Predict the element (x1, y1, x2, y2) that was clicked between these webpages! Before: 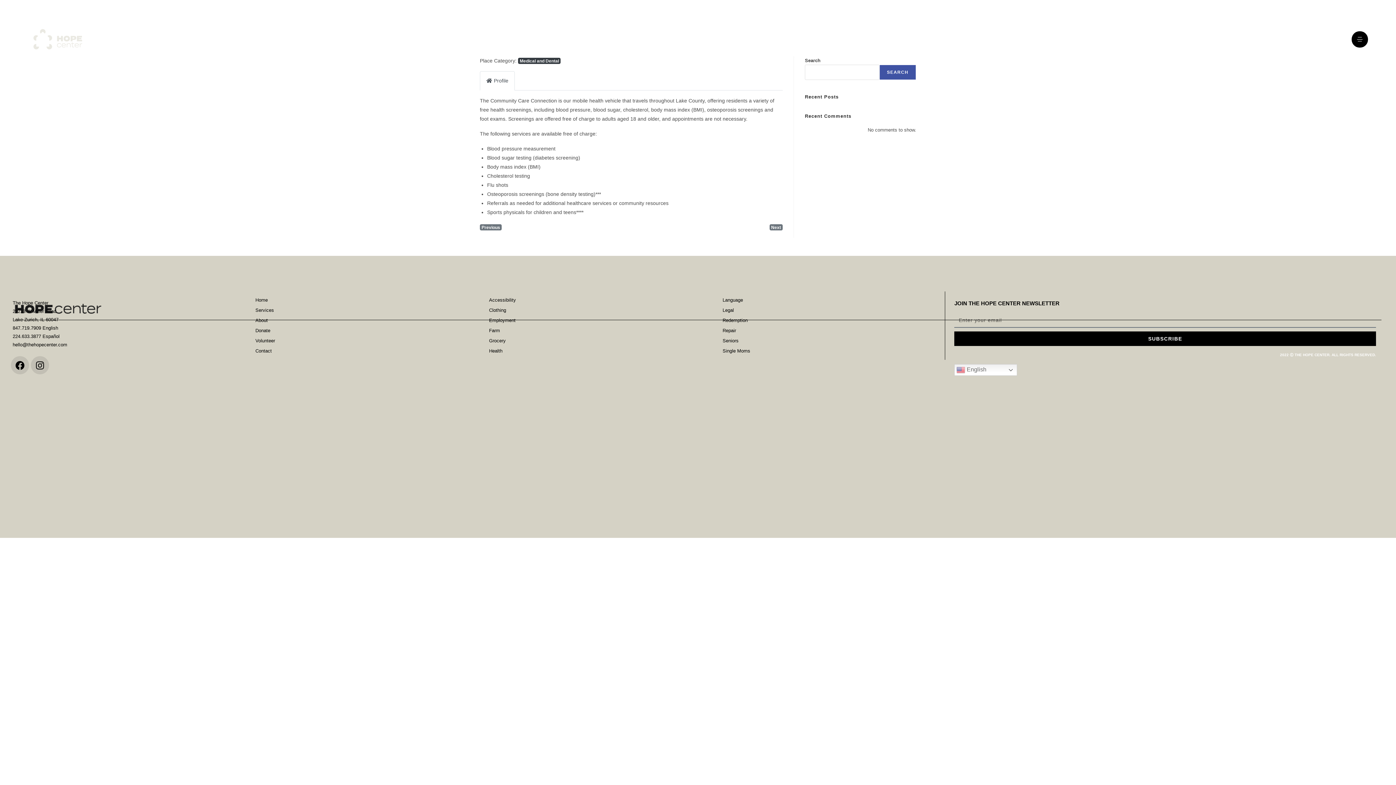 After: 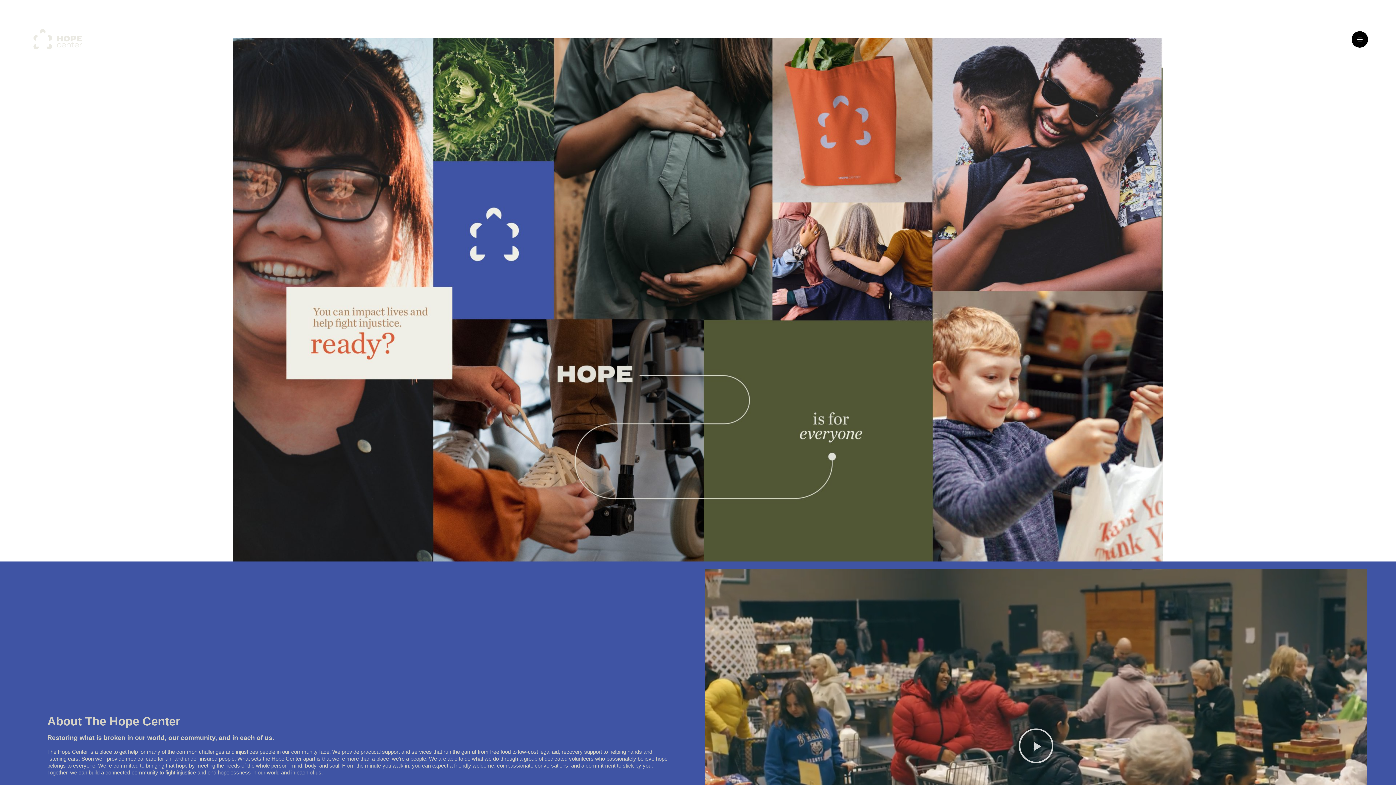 Action: label: About bbox: (248, 315, 474, 325)